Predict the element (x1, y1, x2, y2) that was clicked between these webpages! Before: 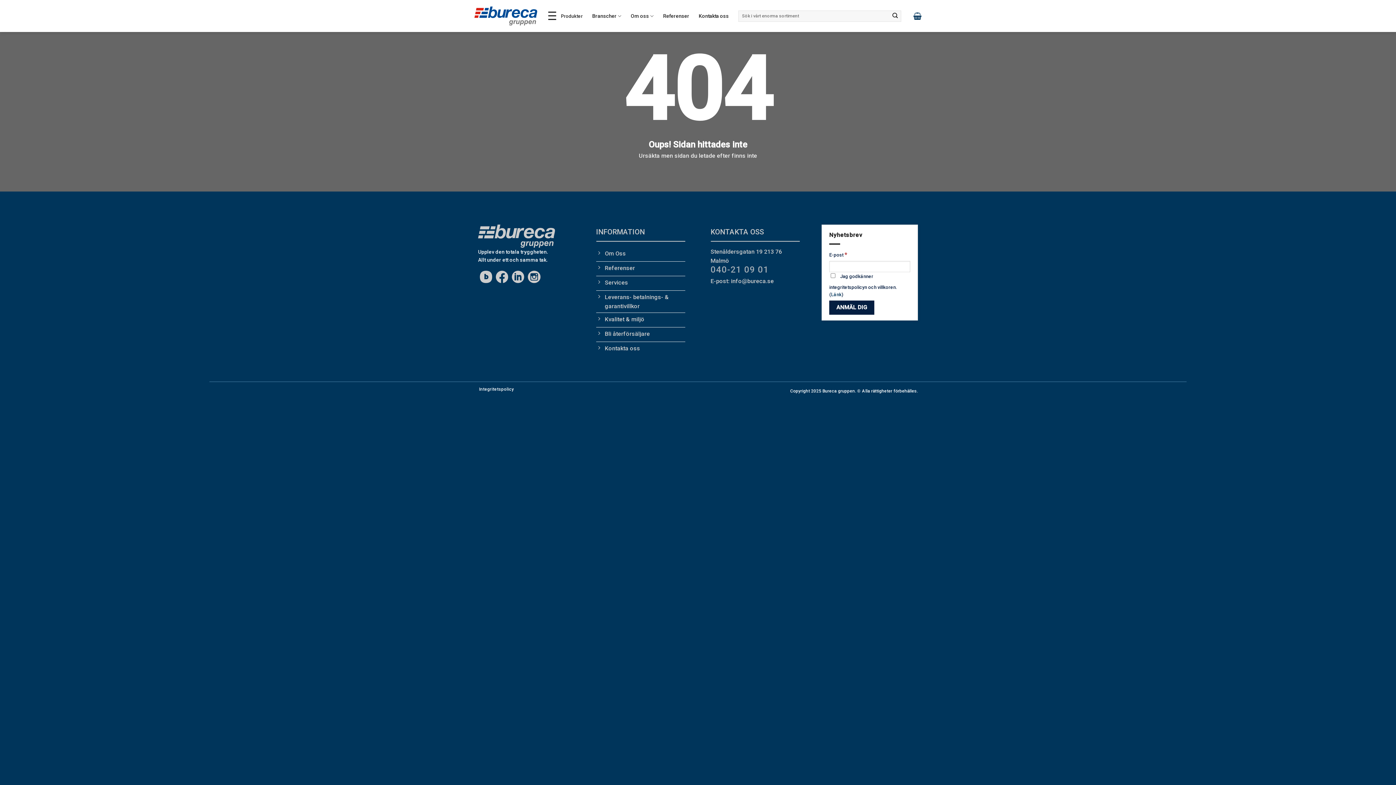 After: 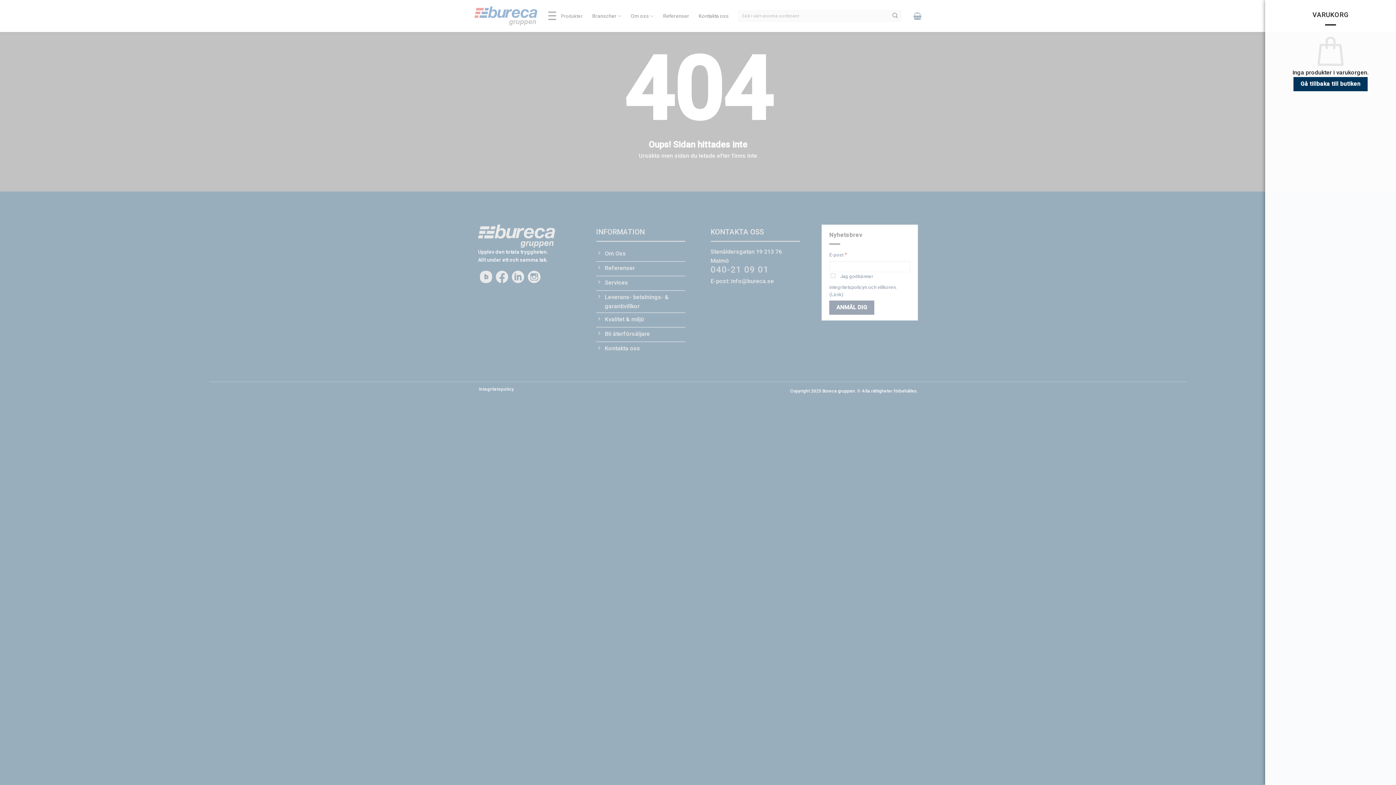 Action: bbox: (913, 8, 921, 24)